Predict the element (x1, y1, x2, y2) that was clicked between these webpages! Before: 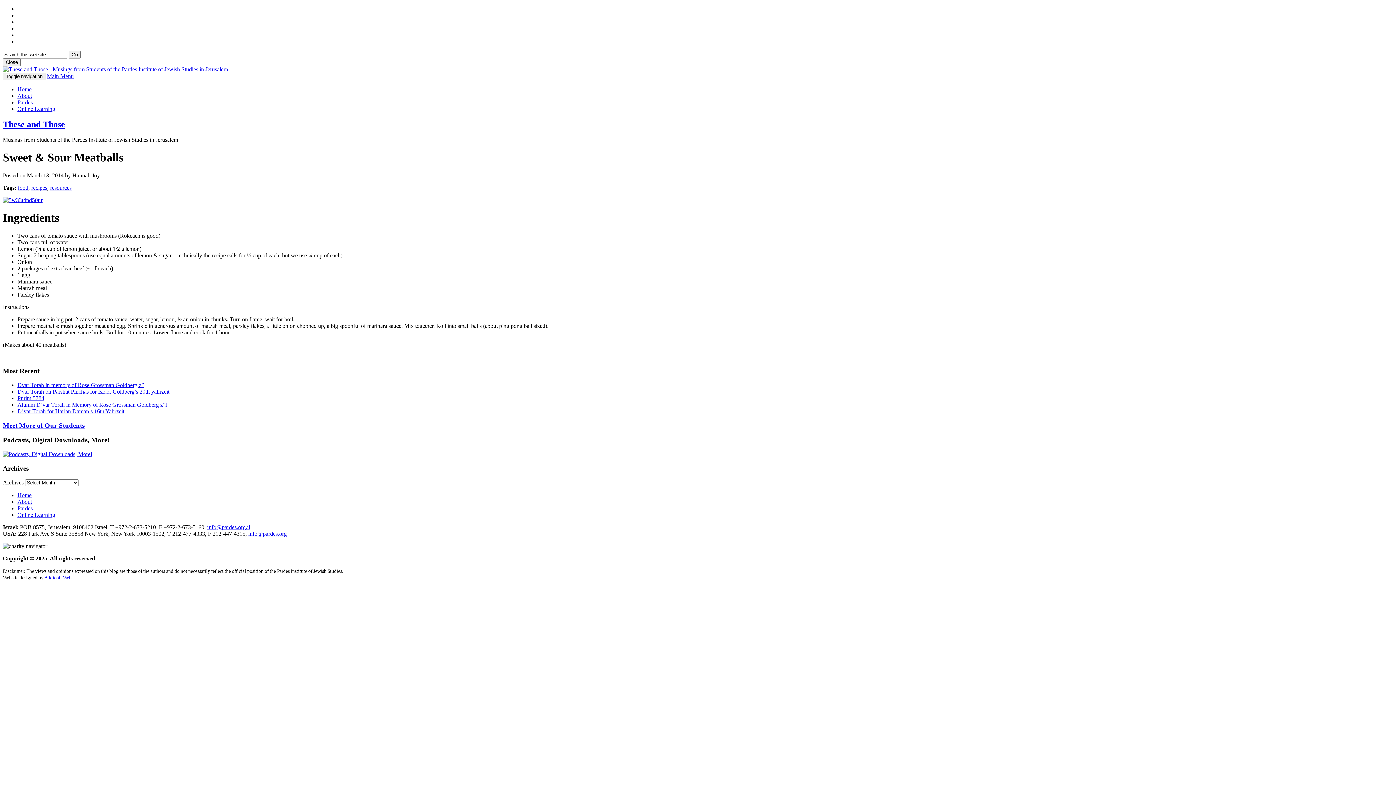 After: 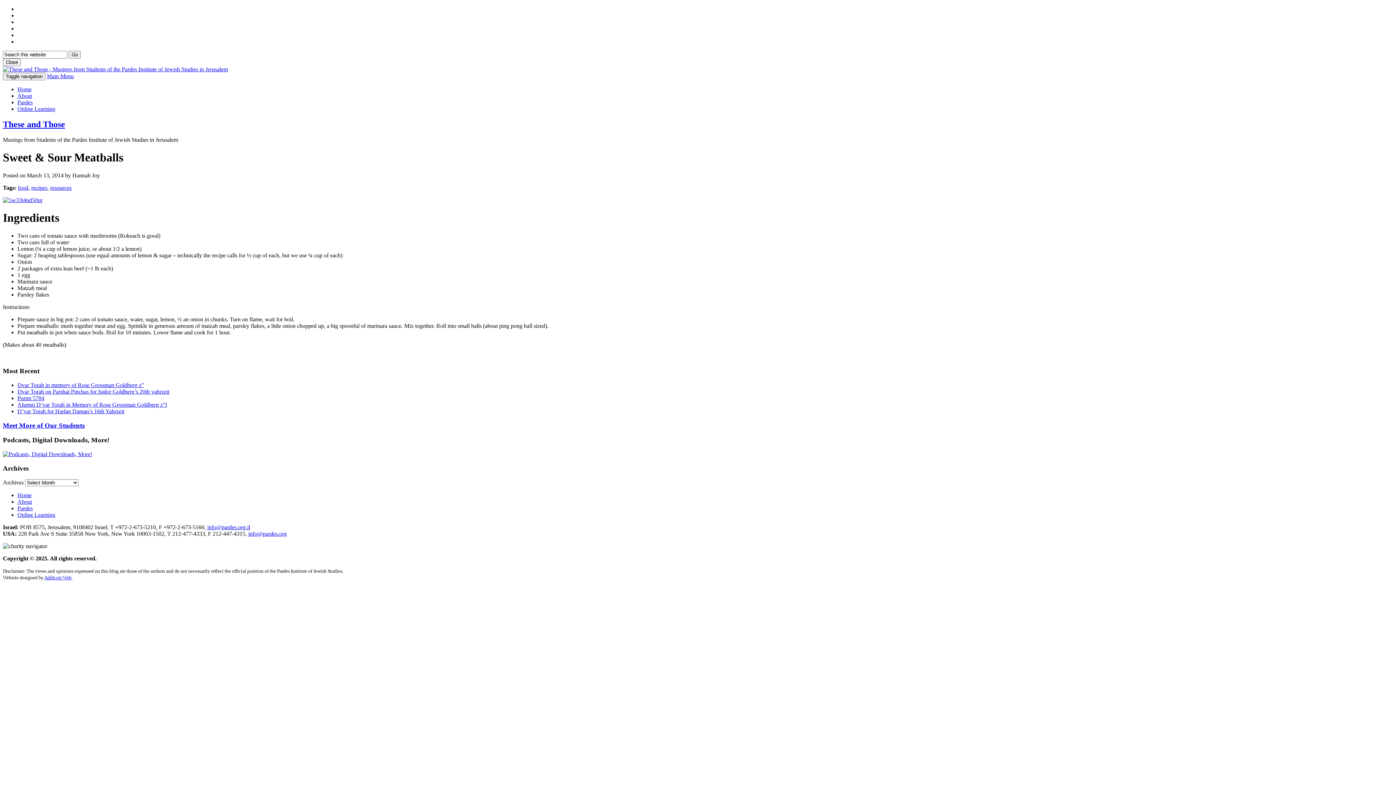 Action: bbox: (207, 524, 250, 530) label: info@pardes.org.il